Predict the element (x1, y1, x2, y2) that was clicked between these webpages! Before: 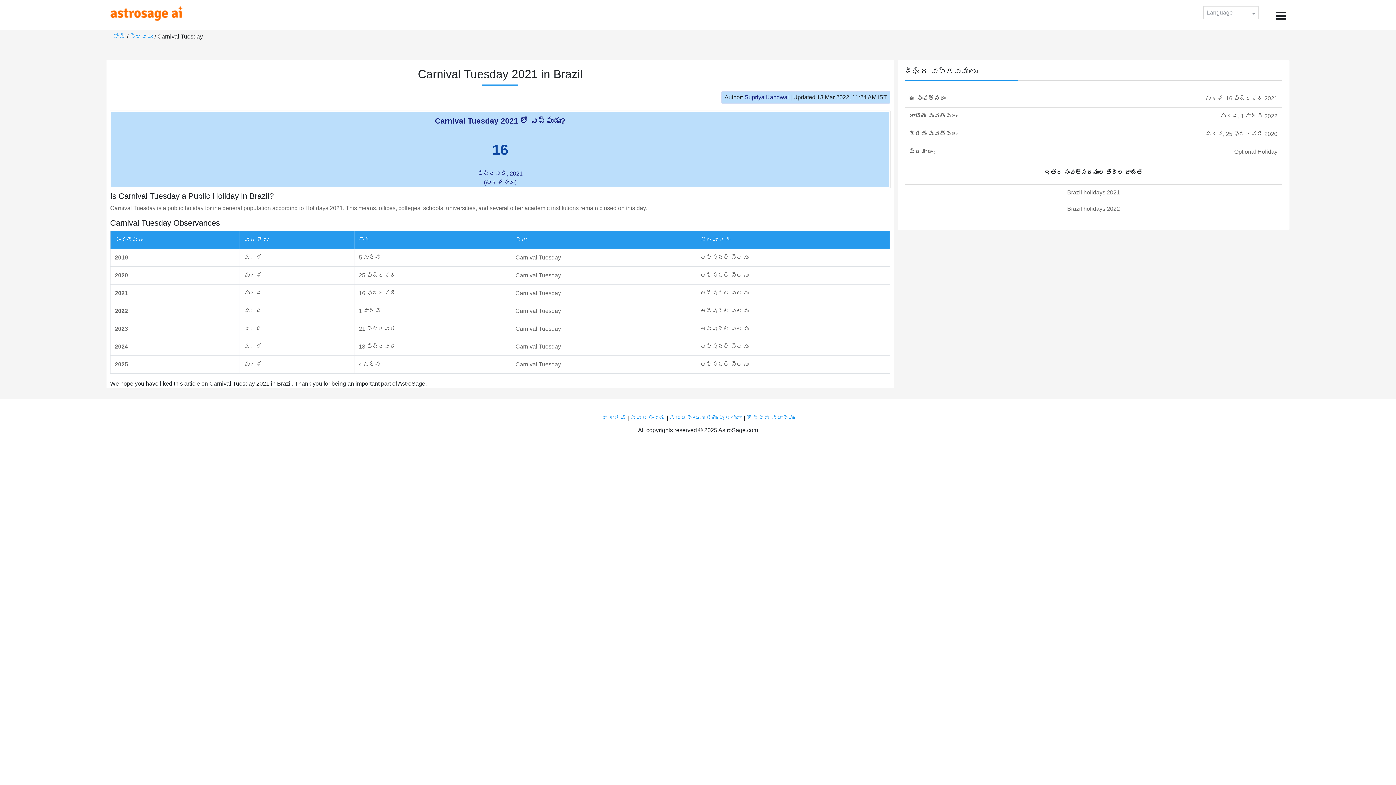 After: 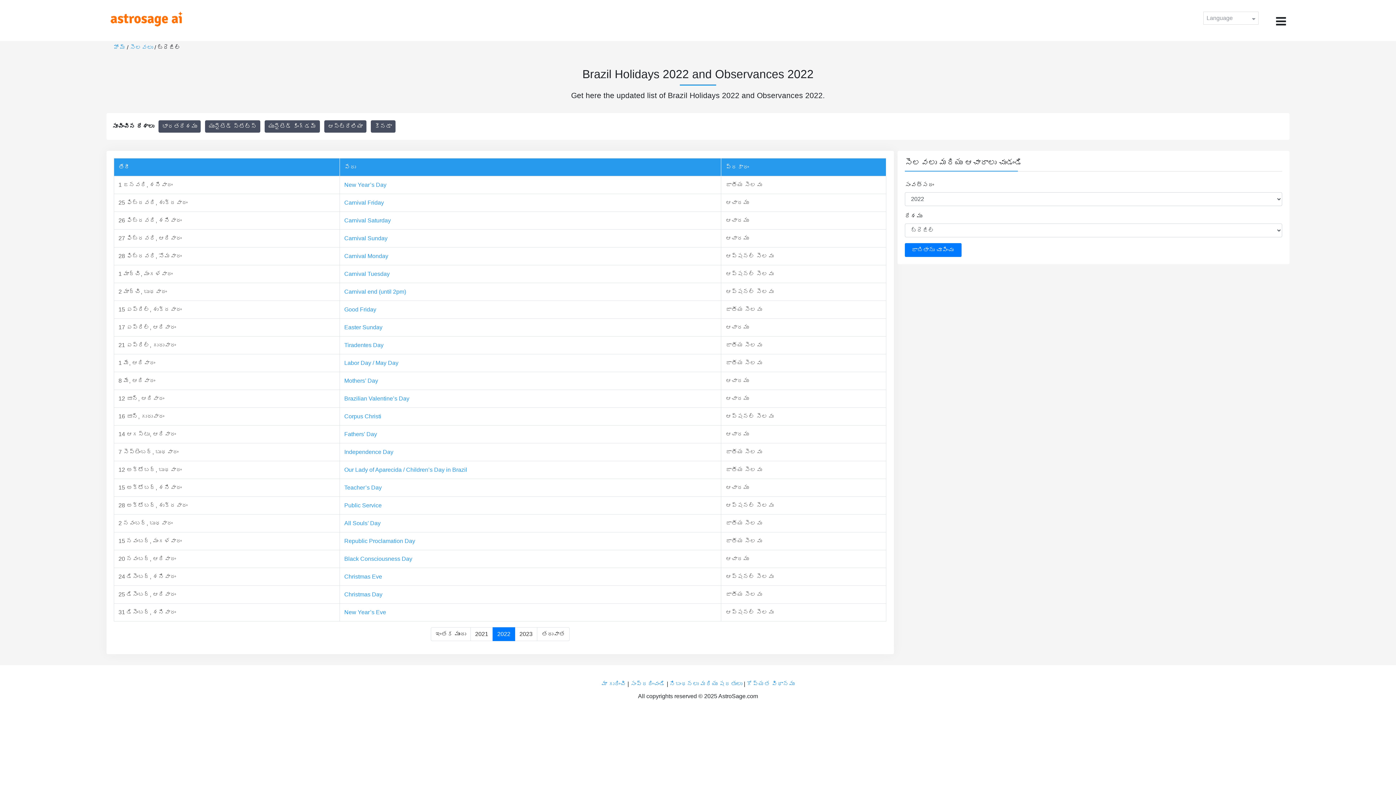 Action: bbox: (905, 201, 1282, 217) label: Brazil holidays 2022